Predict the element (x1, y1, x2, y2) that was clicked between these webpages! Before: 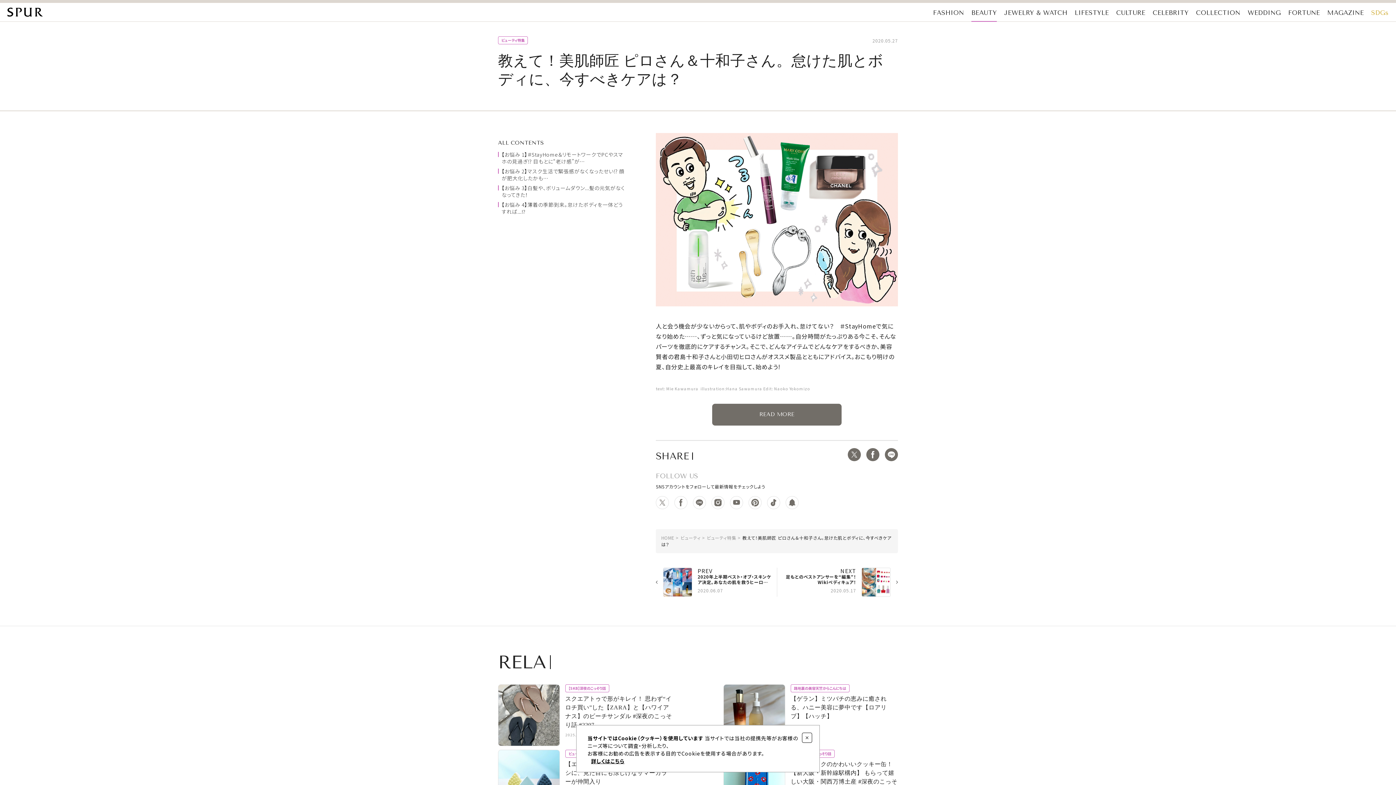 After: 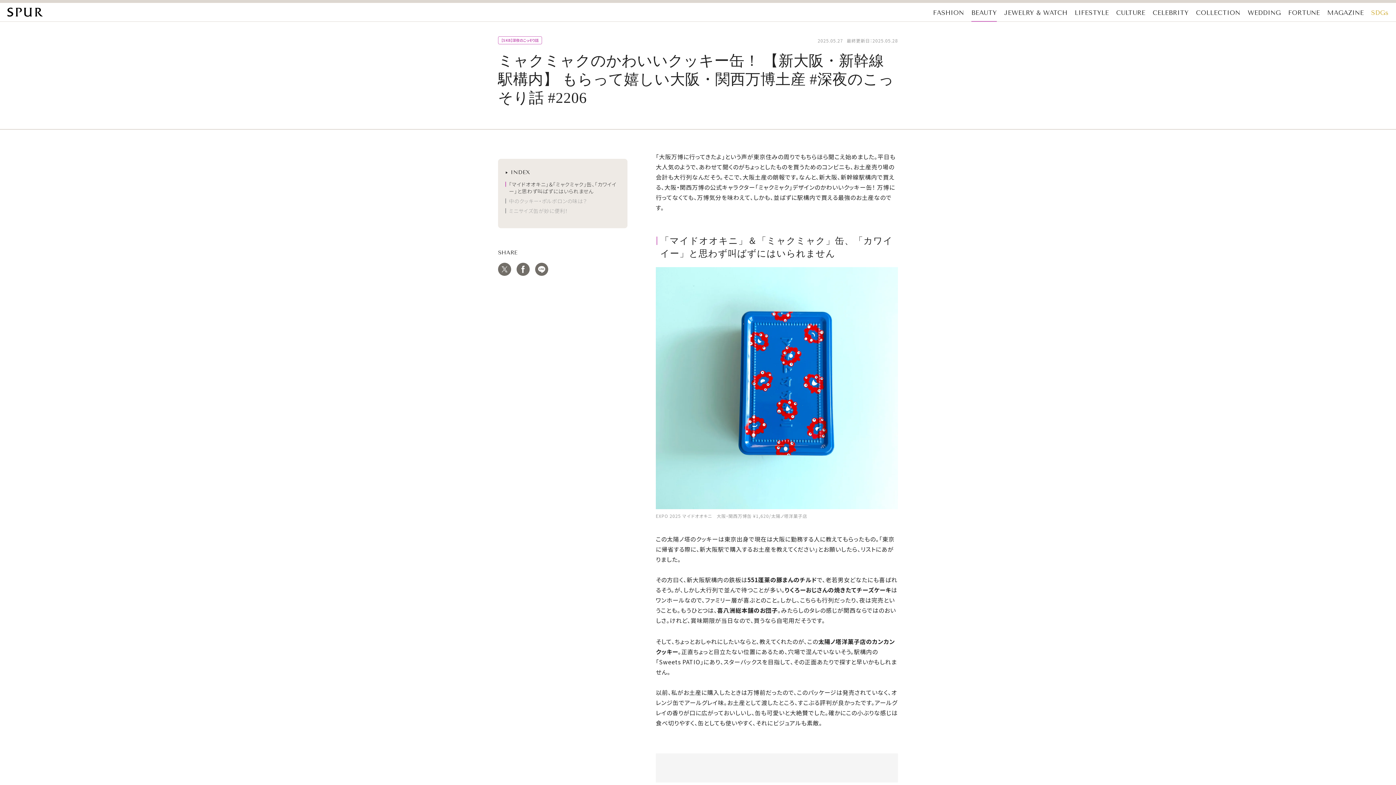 Action: bbox: (723, 750, 785, 811)